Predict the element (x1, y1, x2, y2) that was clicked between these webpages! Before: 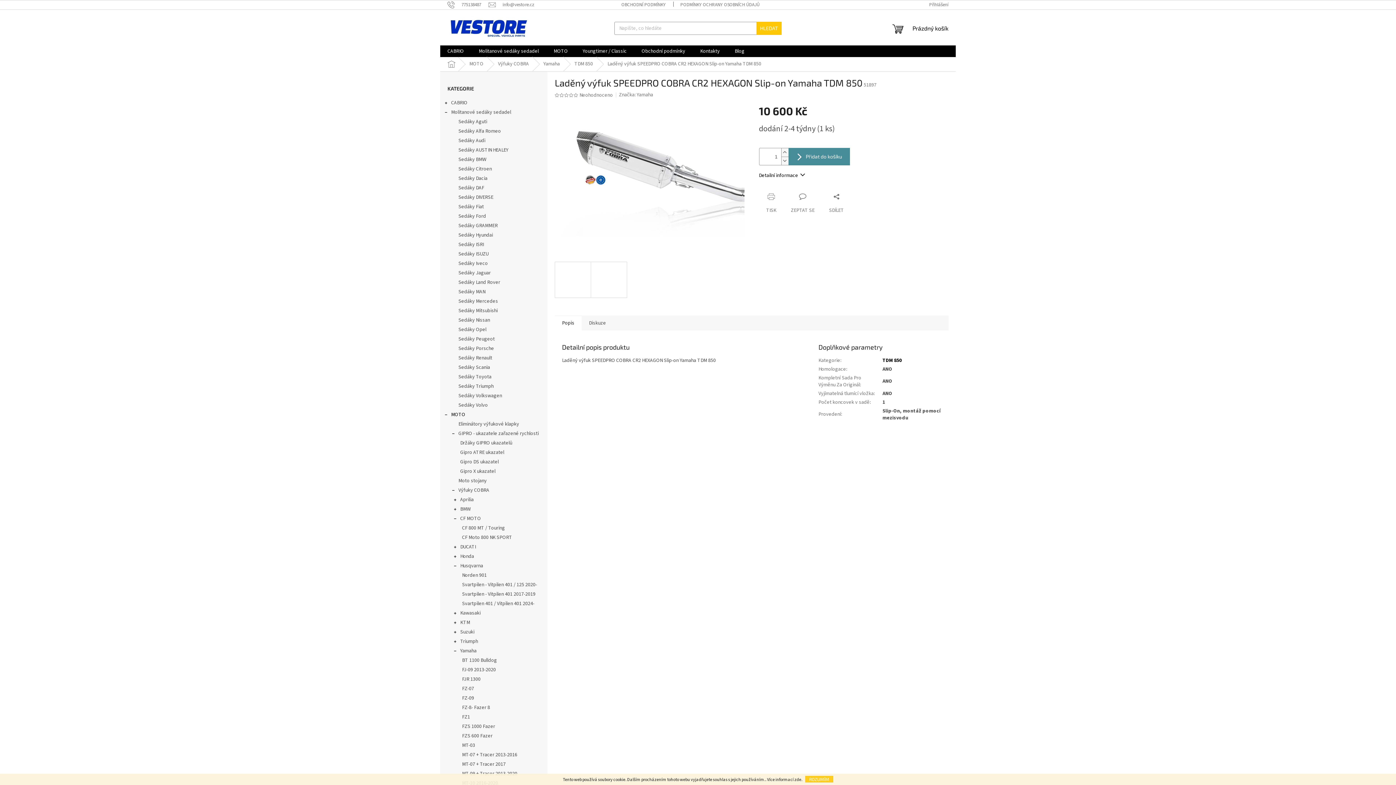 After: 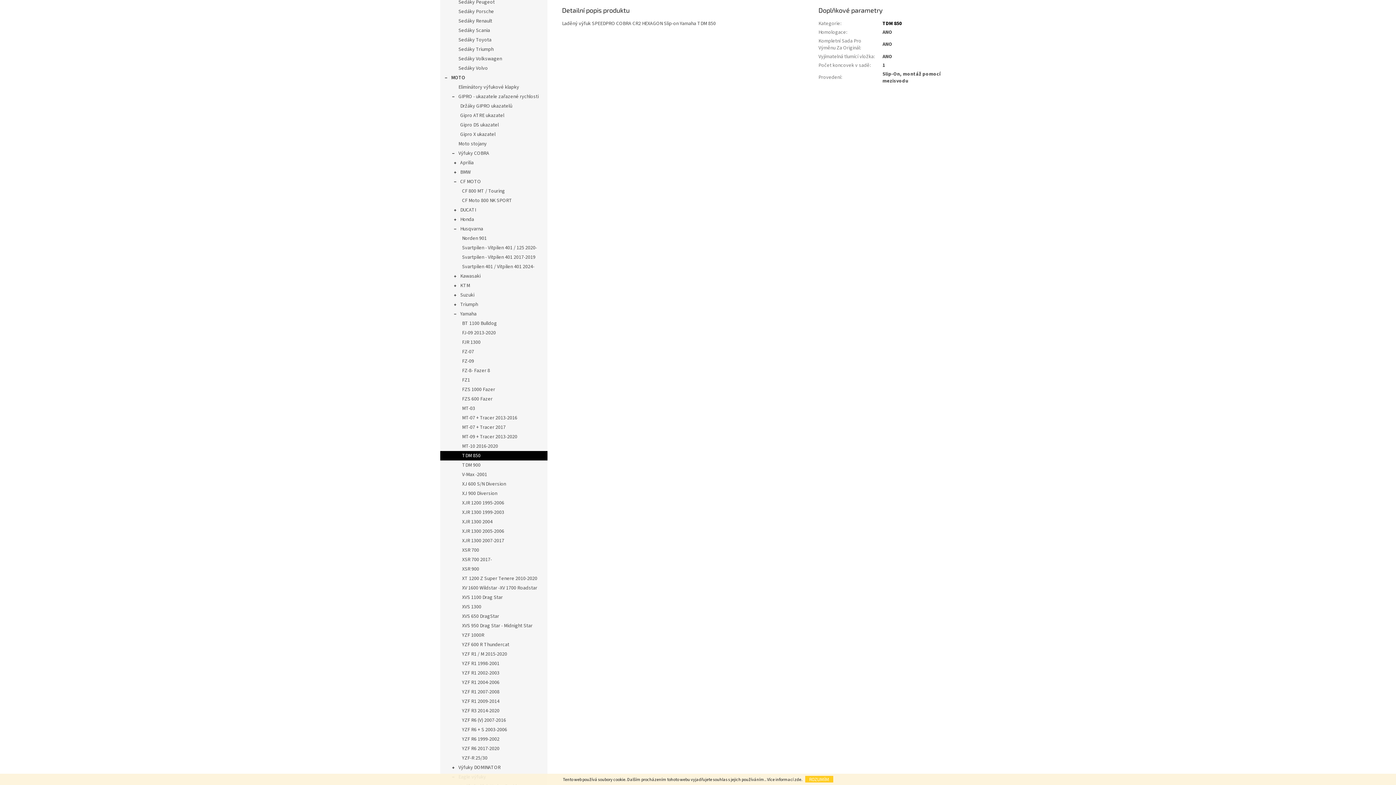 Action: bbox: (759, 172, 805, 179) label: Detailní informace